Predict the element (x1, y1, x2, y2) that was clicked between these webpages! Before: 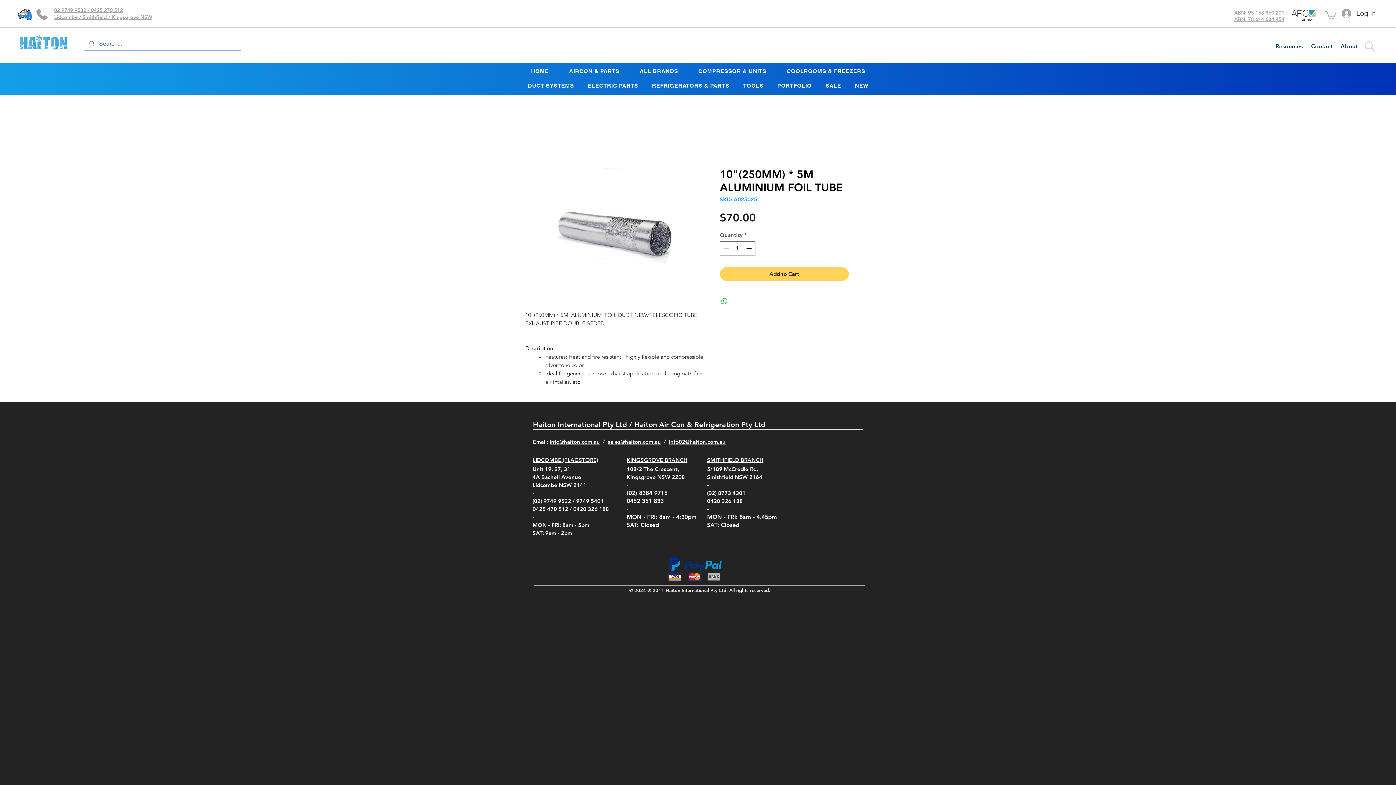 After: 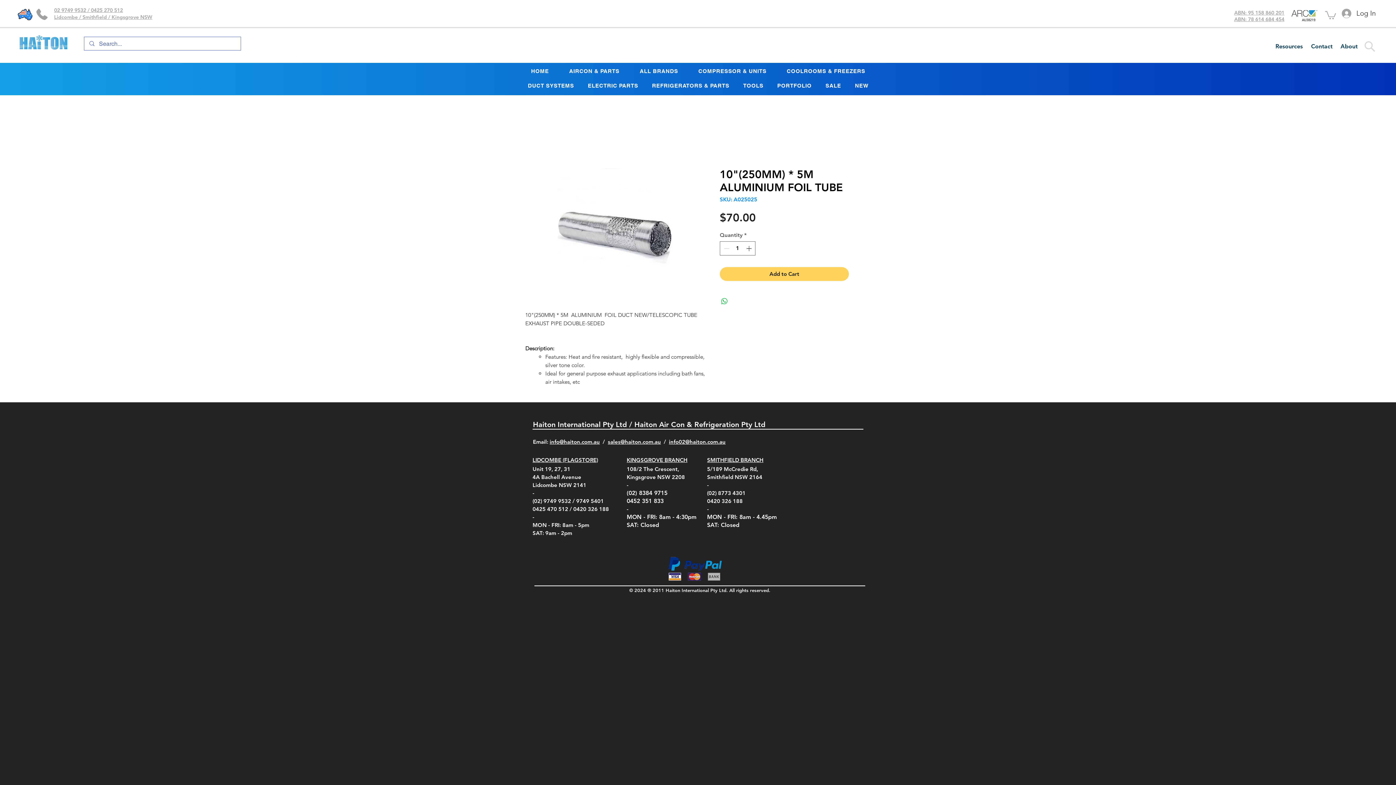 Action: label: @haiton.com.au bbox: (685, 438, 725, 445)